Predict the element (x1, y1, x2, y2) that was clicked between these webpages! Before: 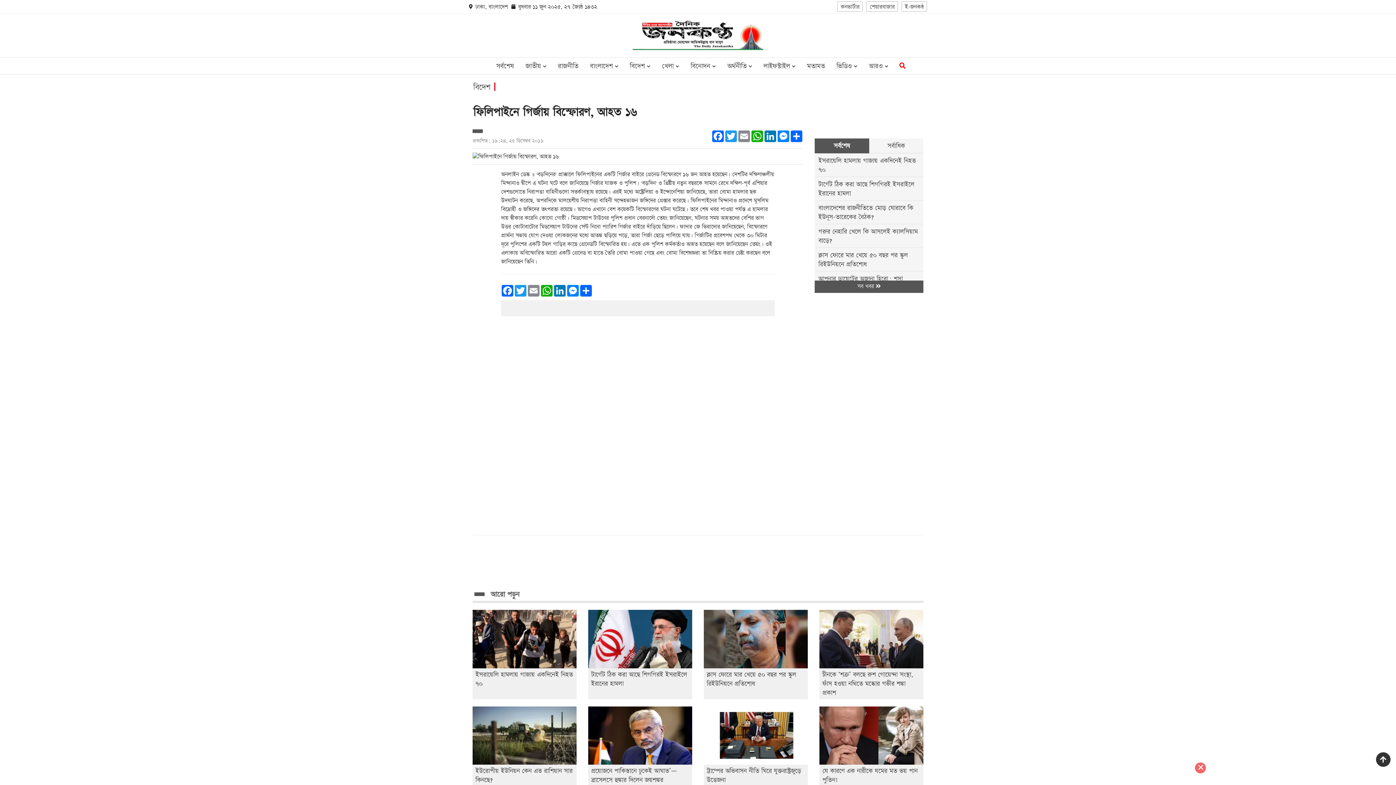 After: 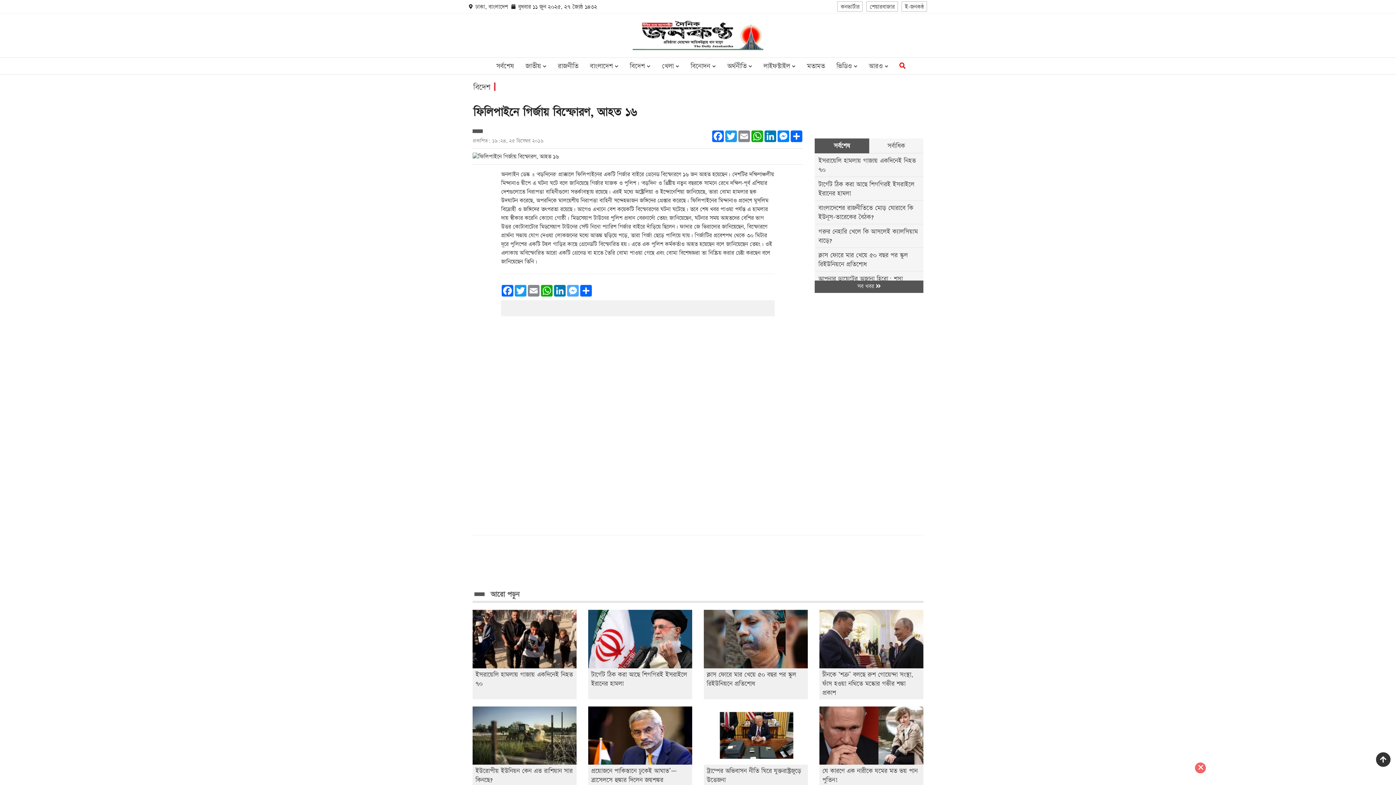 Action: label: Messenger bbox: (566, 285, 579, 296)